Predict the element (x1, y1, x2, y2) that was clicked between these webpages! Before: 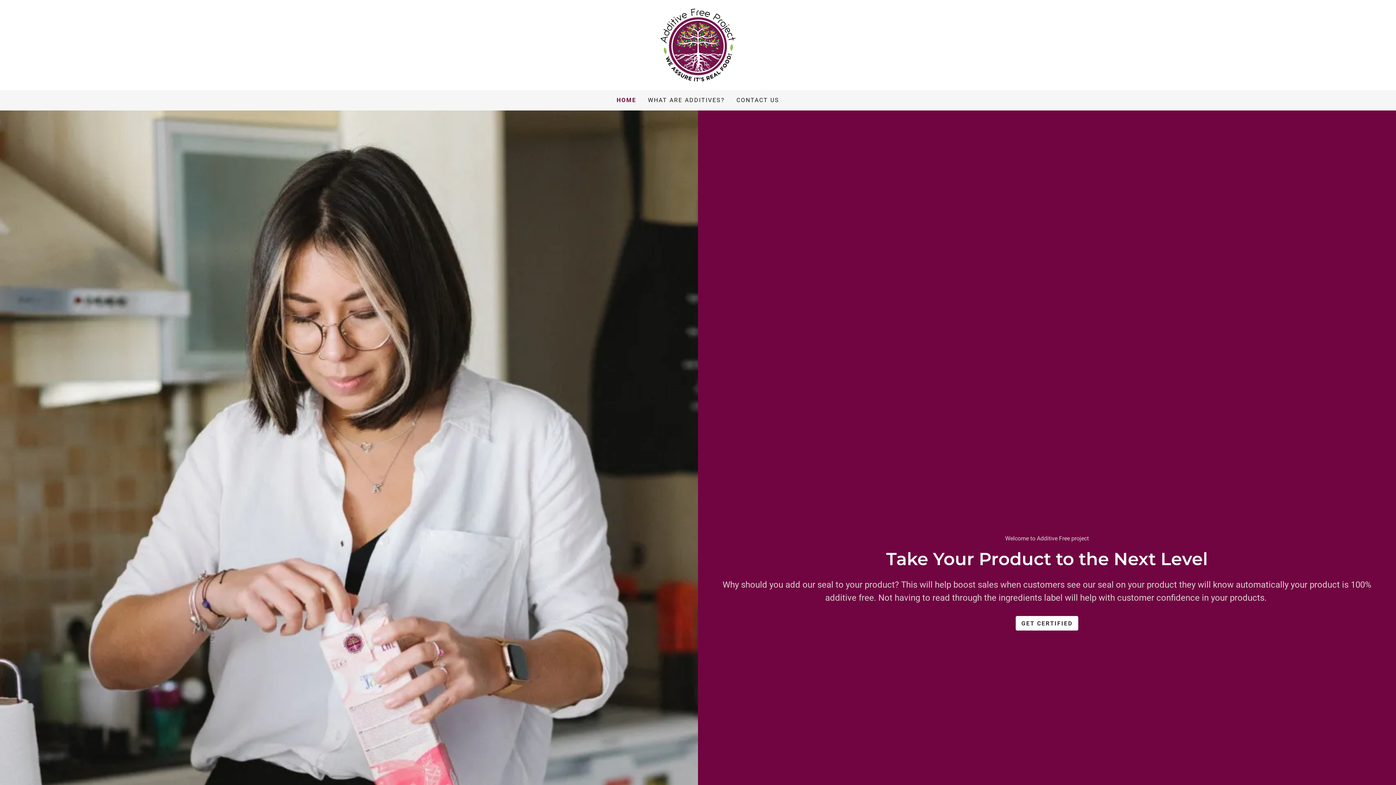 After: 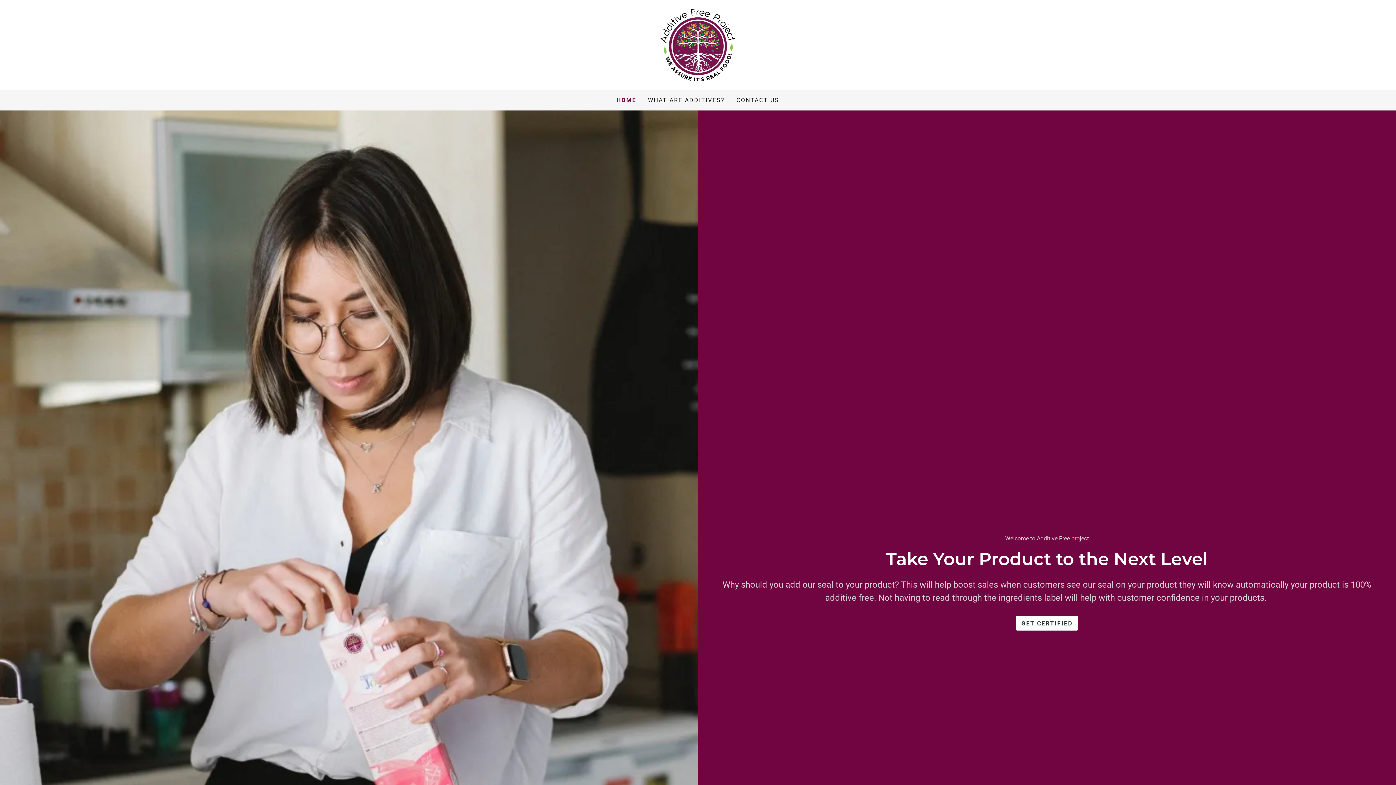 Action: label: HOME bbox: (616, 96, 636, 104)